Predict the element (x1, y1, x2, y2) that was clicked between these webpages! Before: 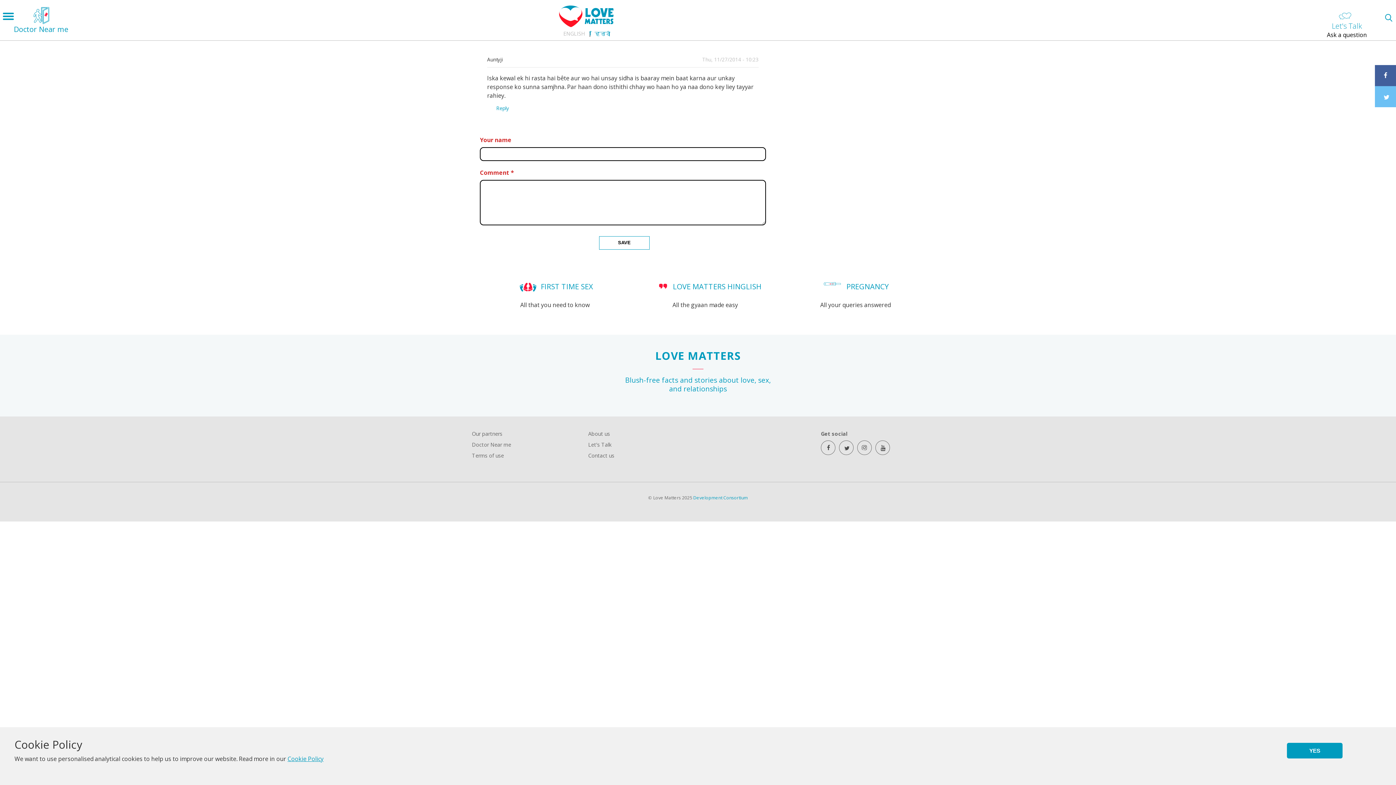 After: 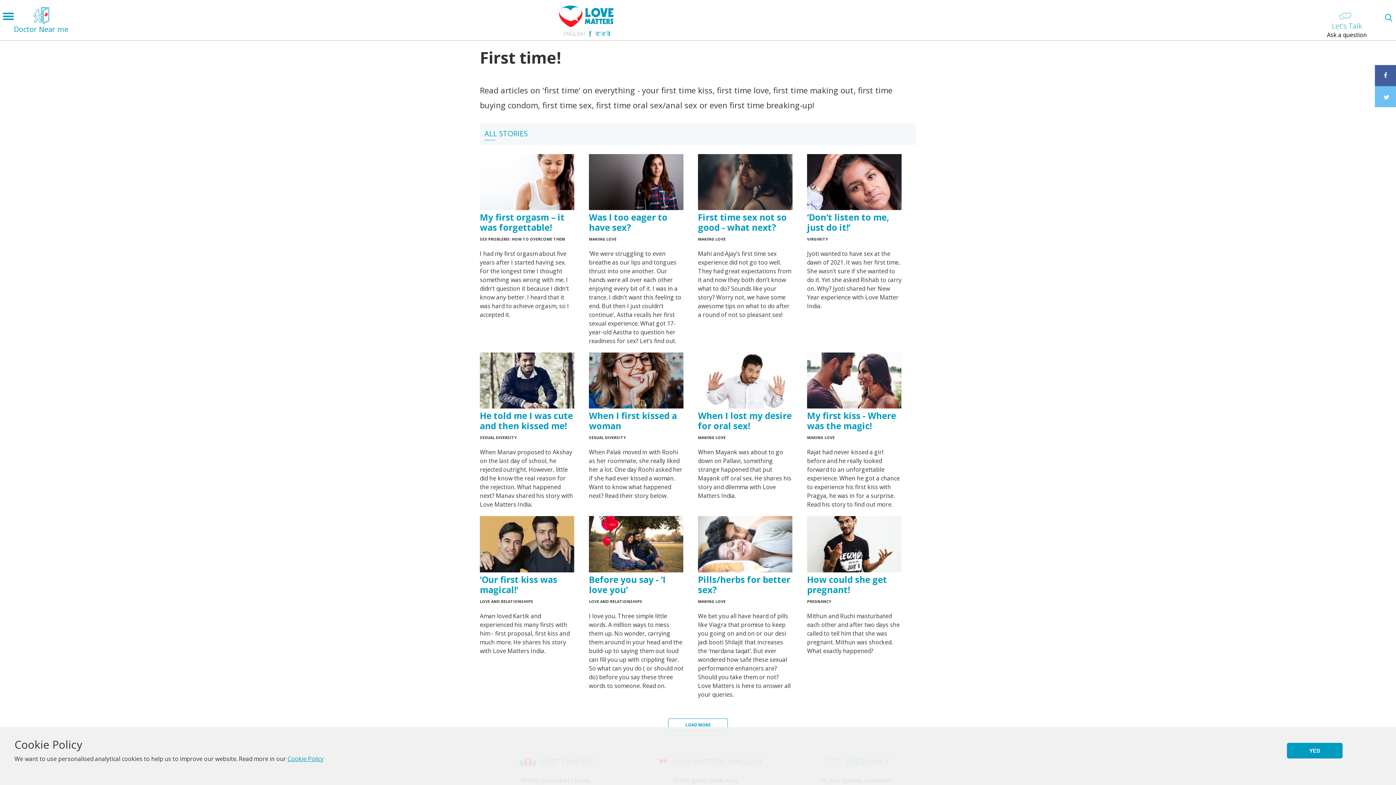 Action: label: FIRST TIME SEX

All that you need to know bbox: (494, 282, 615, 316)